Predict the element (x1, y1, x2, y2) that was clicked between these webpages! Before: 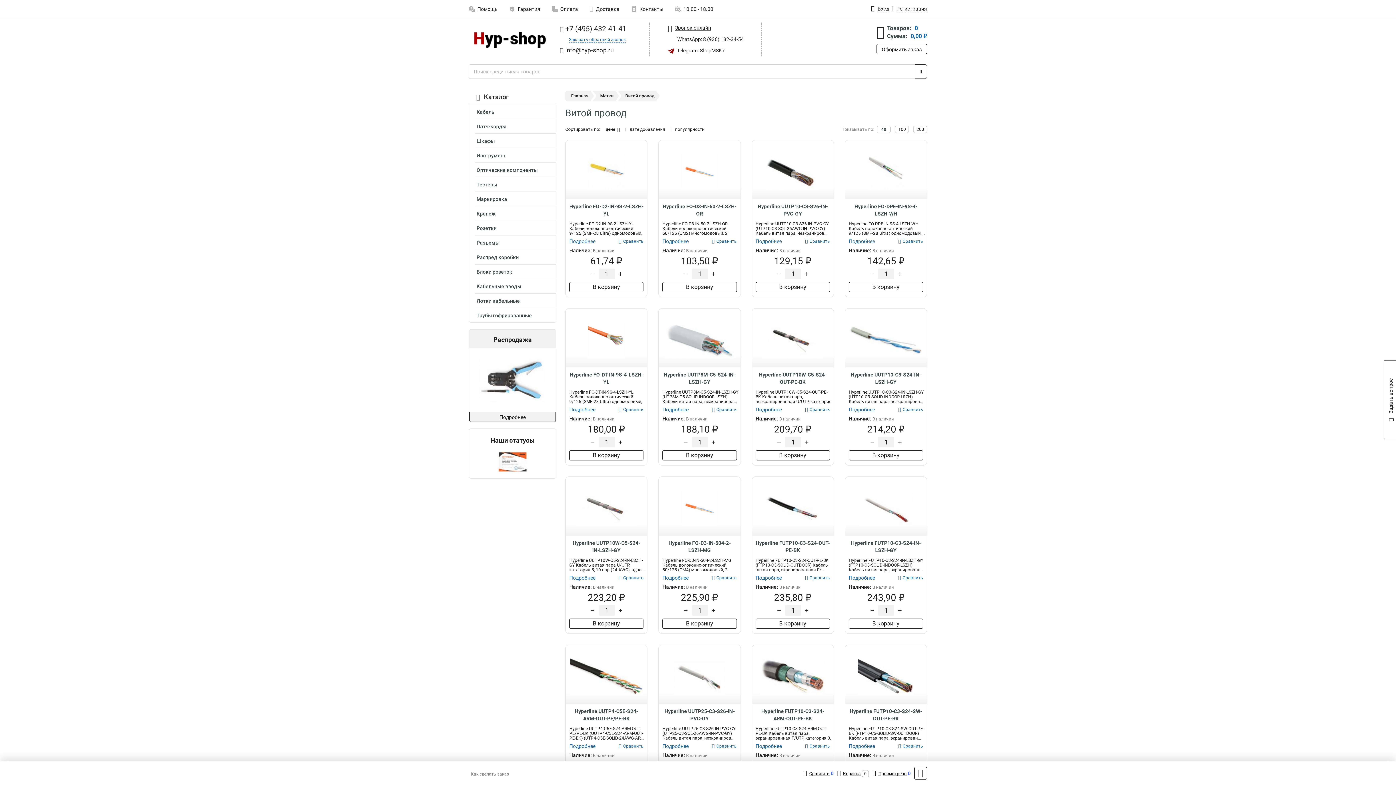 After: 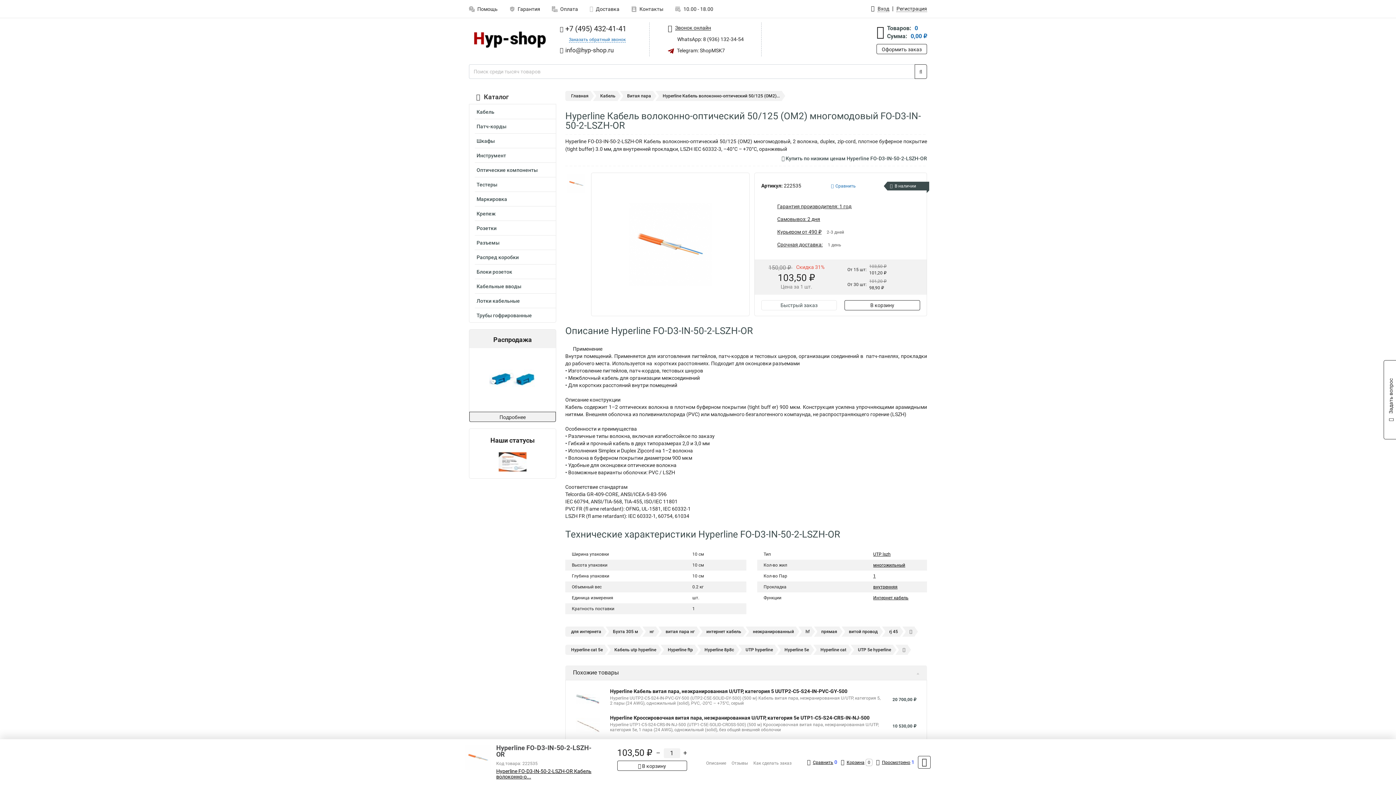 Action: bbox: (659, 202, 740, 217) label: Hyperline FO-D3-IN-50-2-LSZH-OR